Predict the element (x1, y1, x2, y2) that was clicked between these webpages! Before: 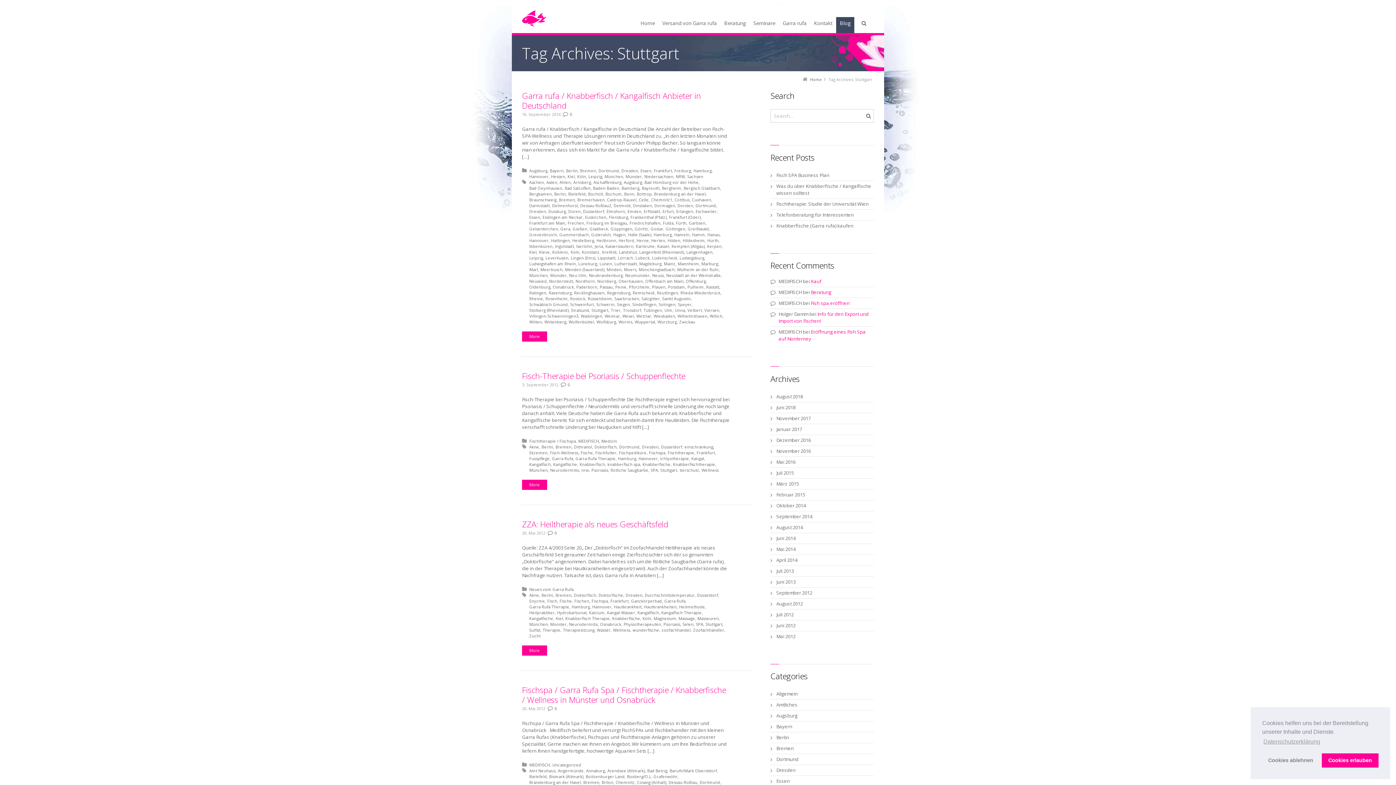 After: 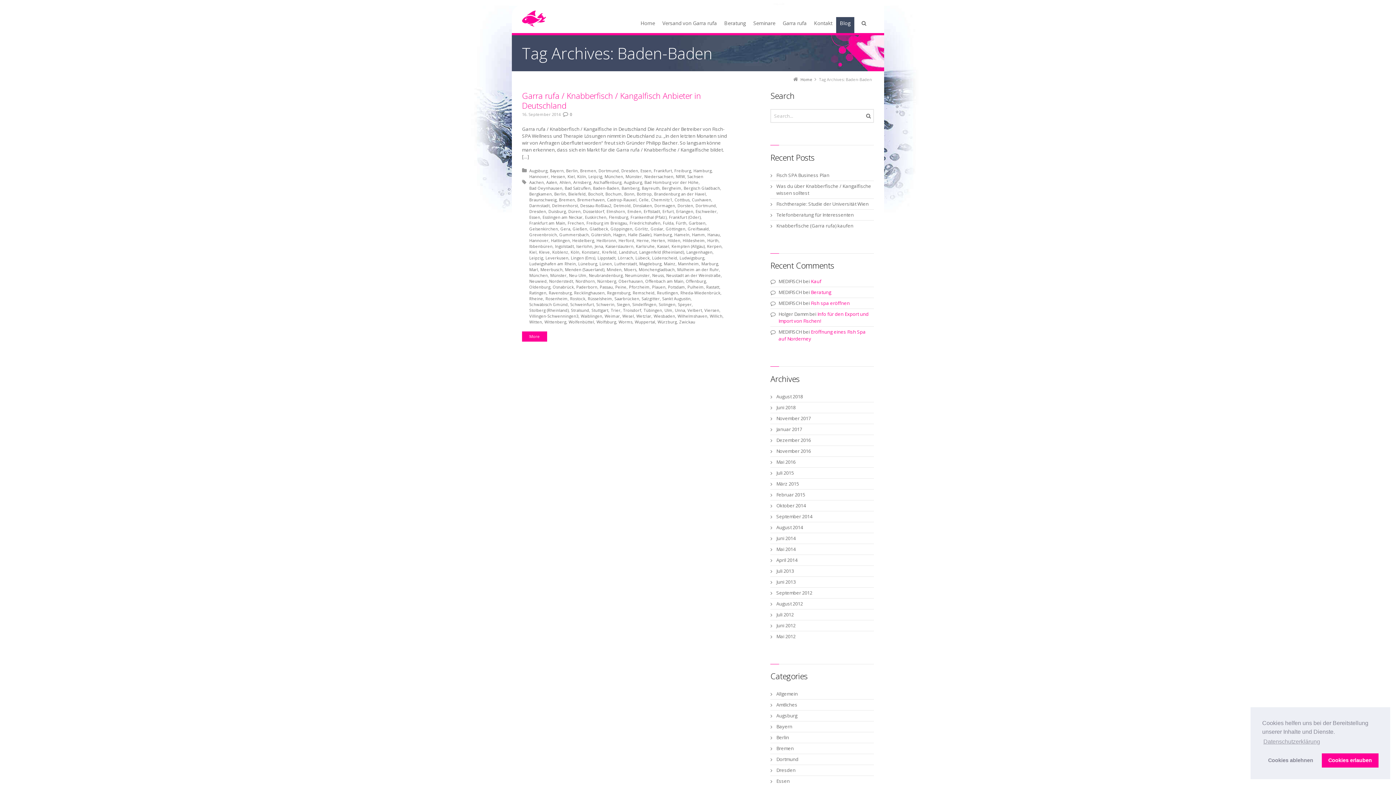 Action: label: Baden-Baden bbox: (593, 185, 621, 190)